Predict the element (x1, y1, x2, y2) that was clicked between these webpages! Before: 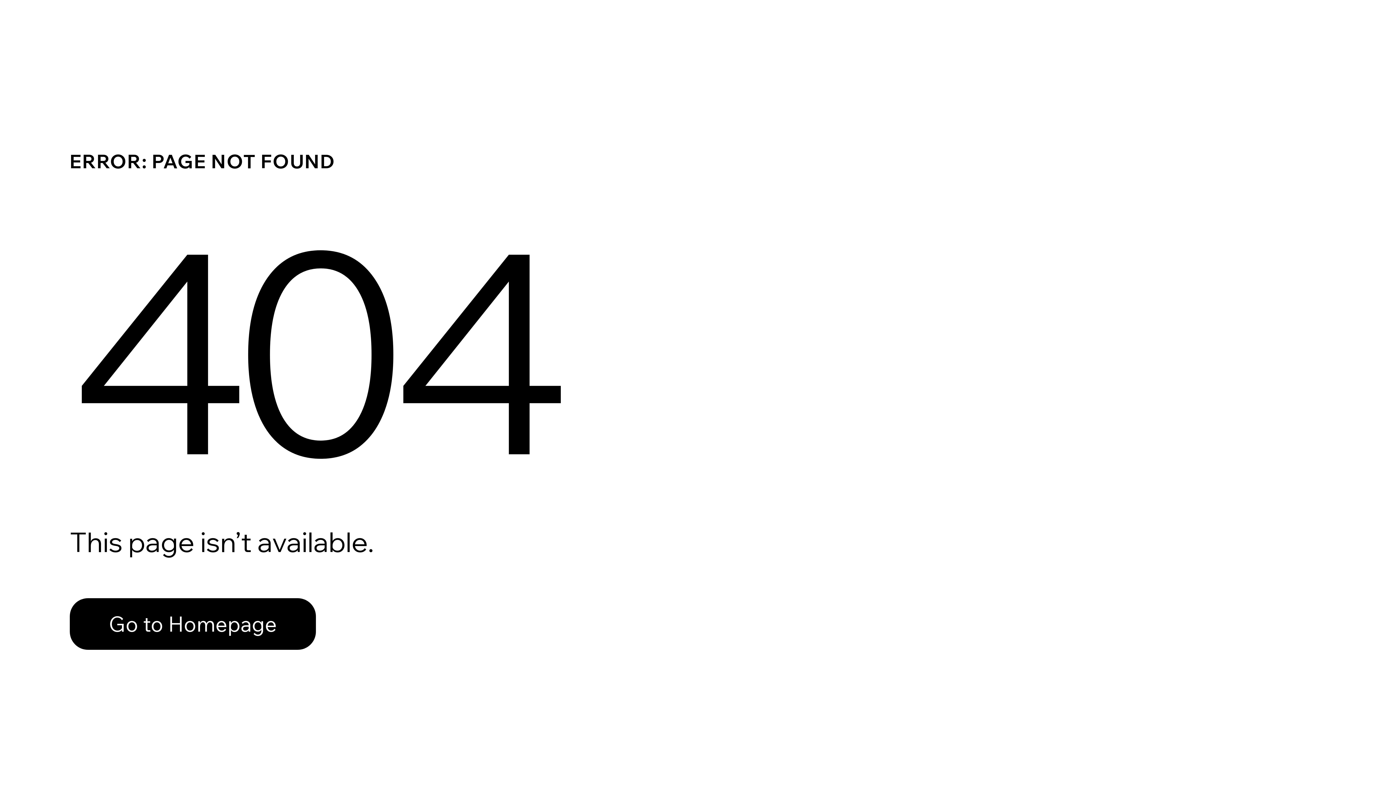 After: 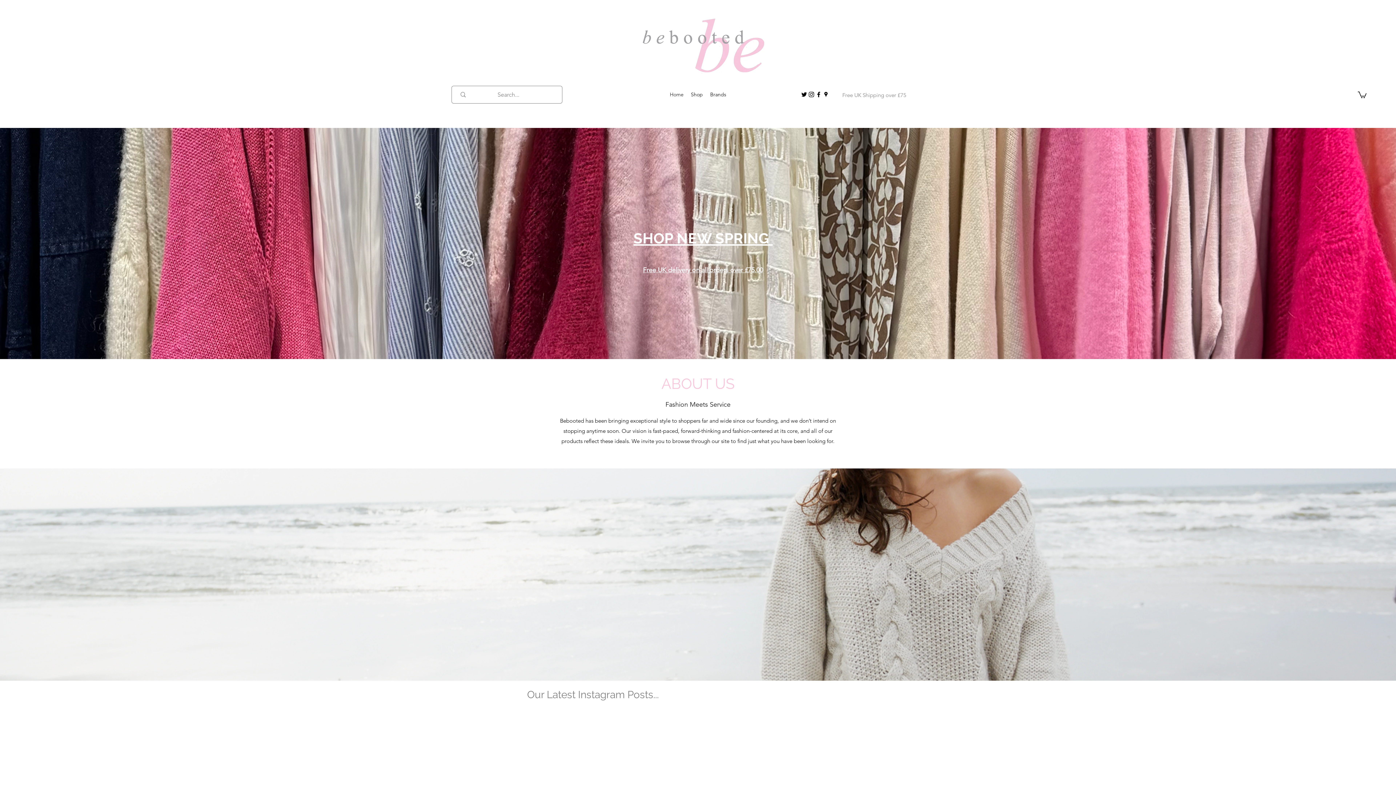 Action: label: Go to Homepage bbox: (69, 582, 768, 659)